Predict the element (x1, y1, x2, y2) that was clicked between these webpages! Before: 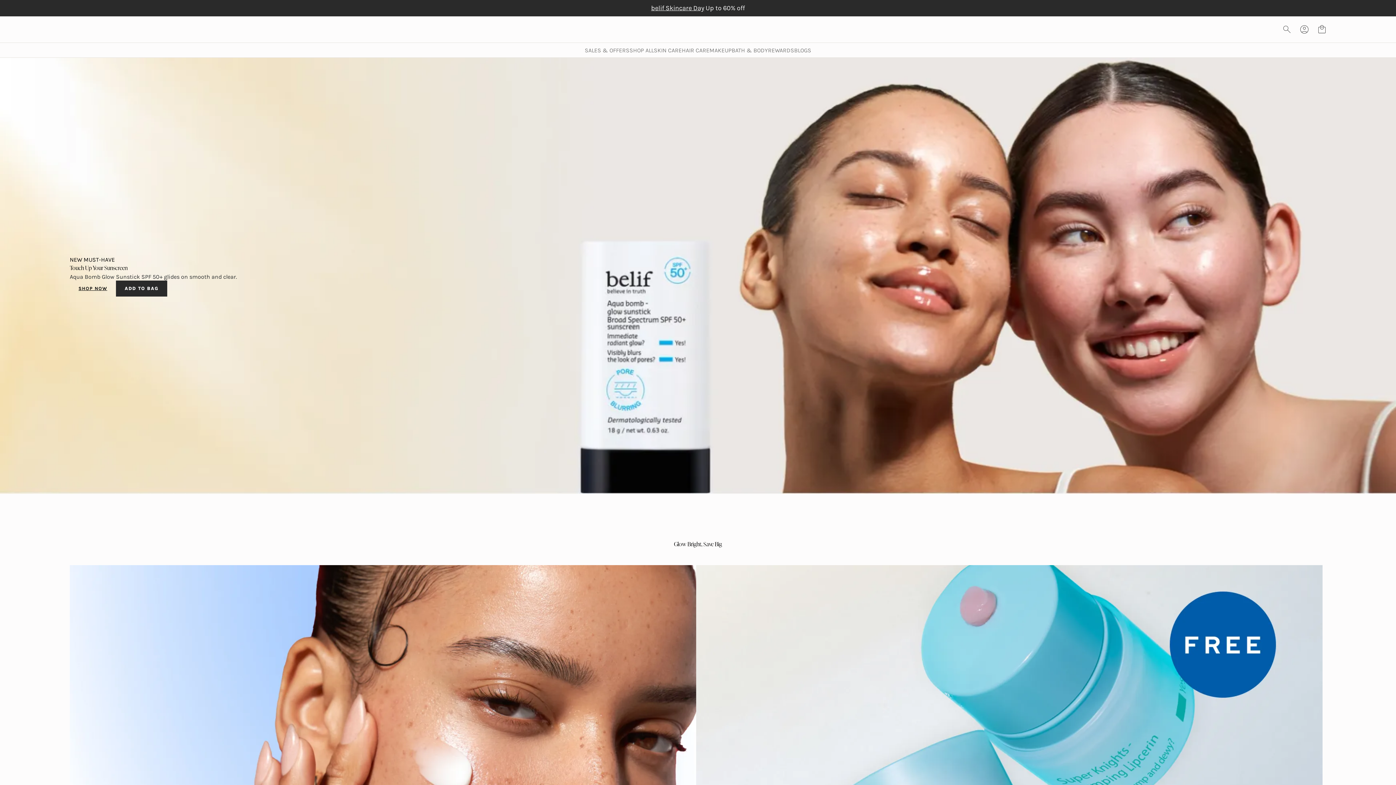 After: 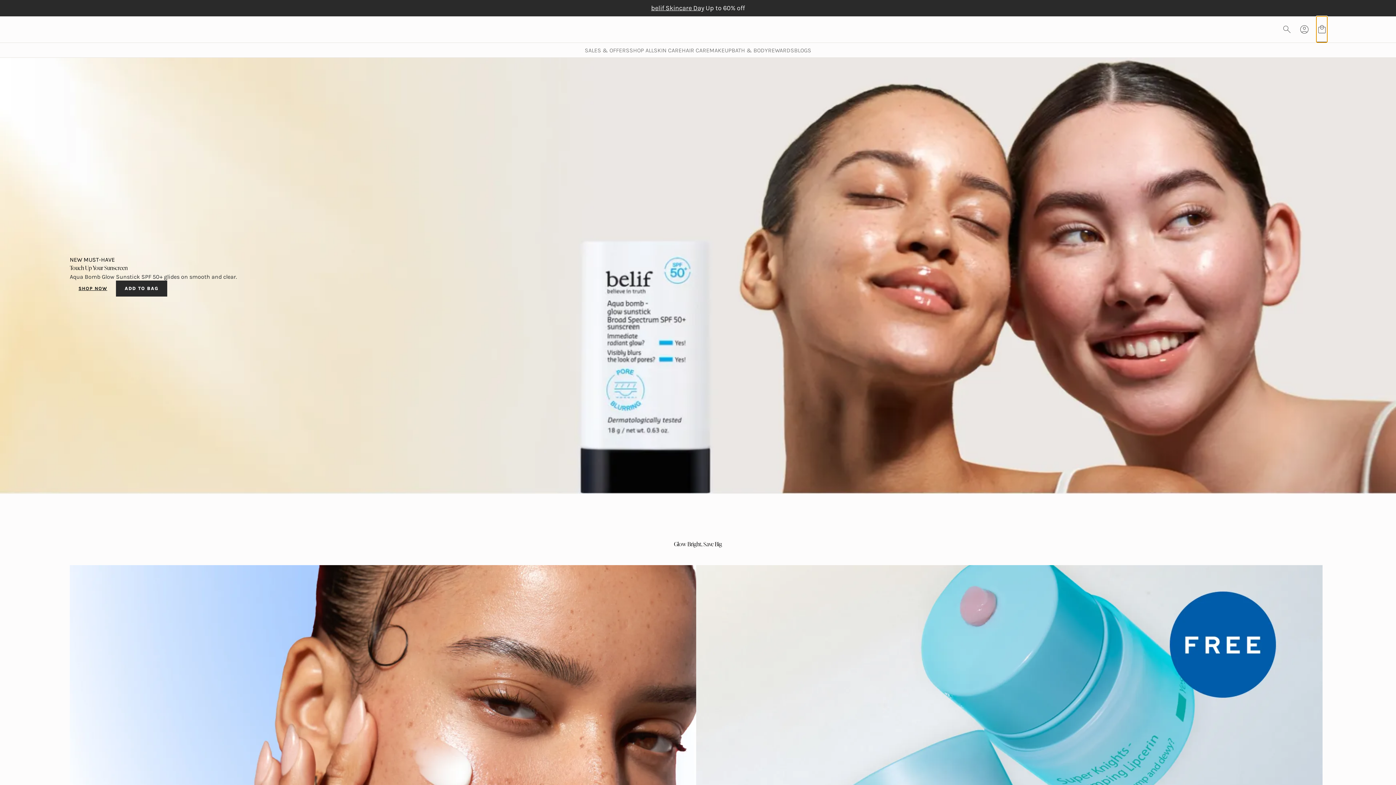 Action: label: Bag bbox: (1316, 16, 1327, 42)